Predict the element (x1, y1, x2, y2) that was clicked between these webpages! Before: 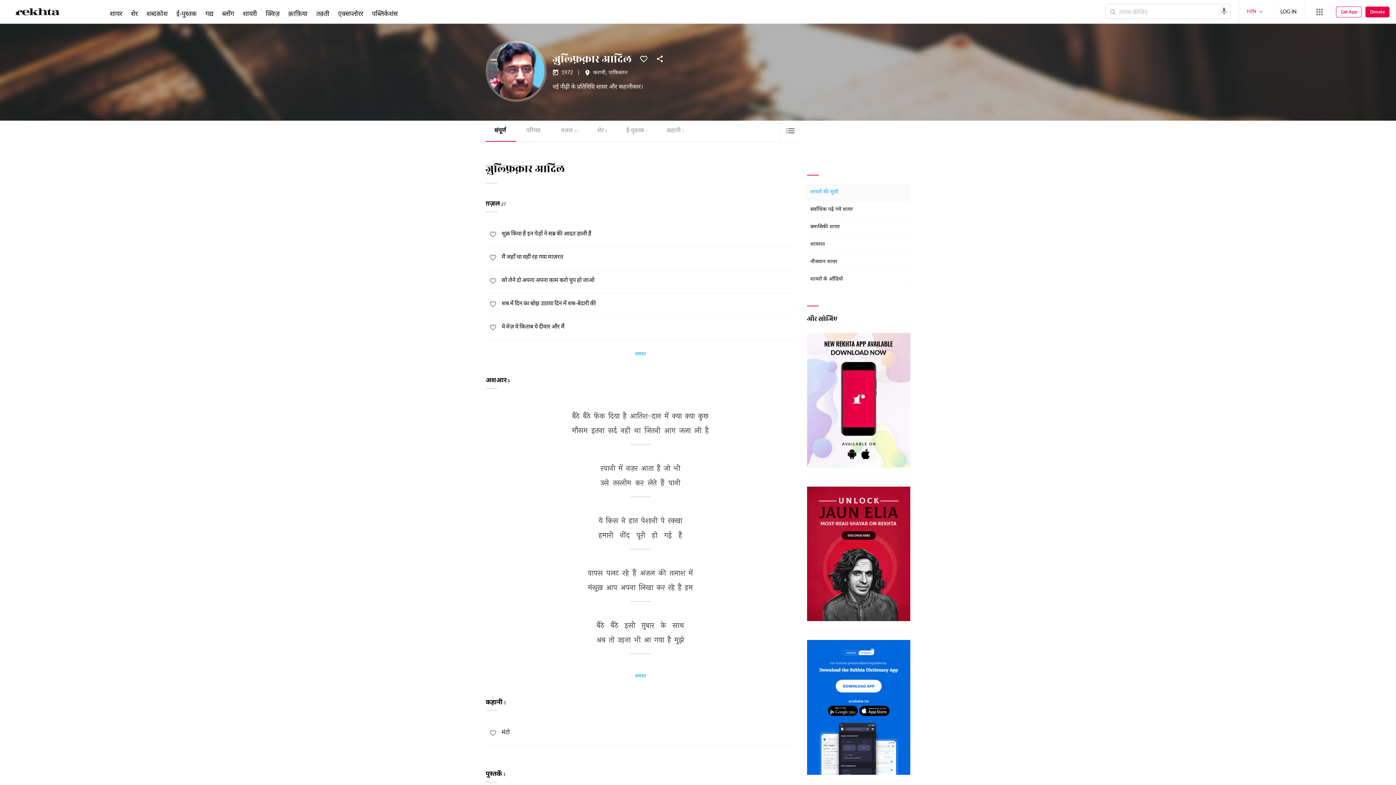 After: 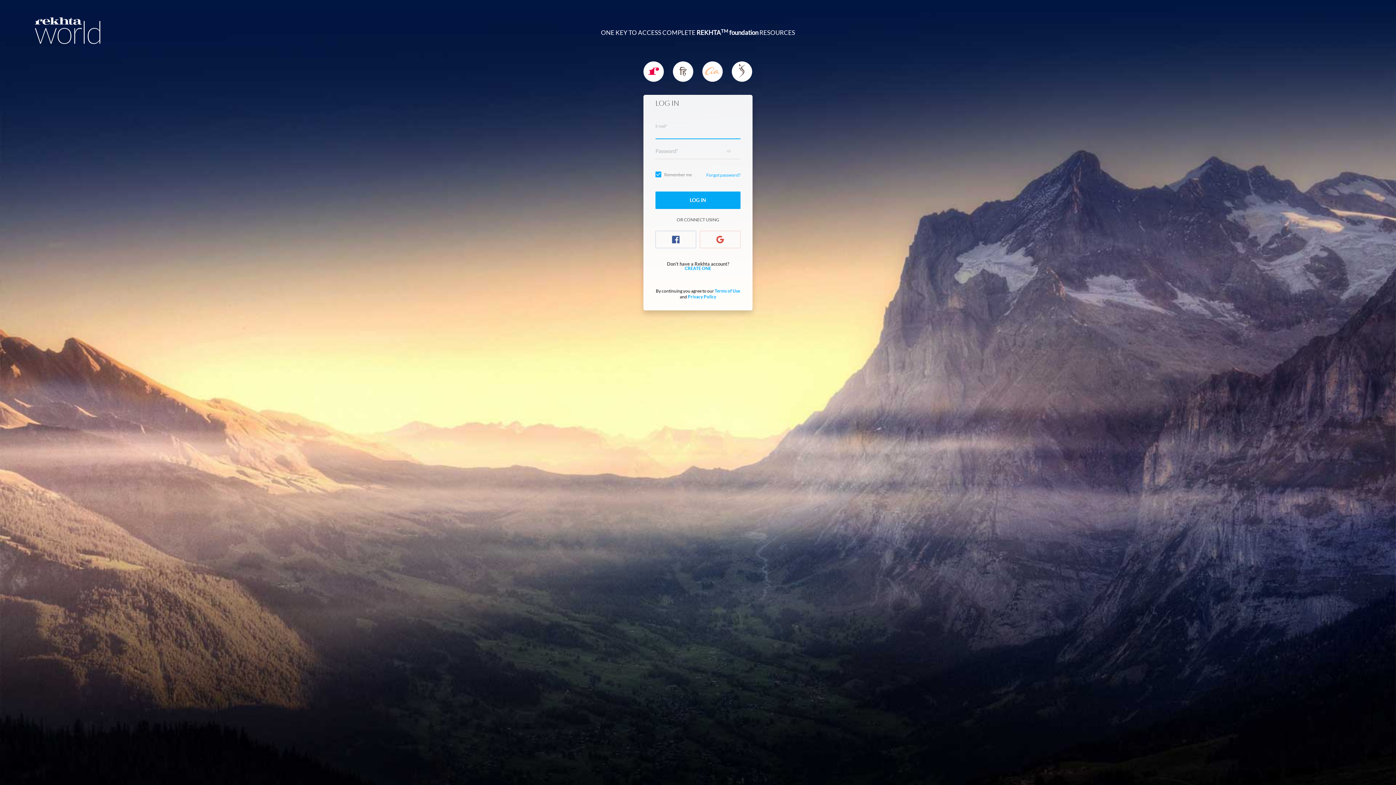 Action: bbox: (485, 727, 500, 741)